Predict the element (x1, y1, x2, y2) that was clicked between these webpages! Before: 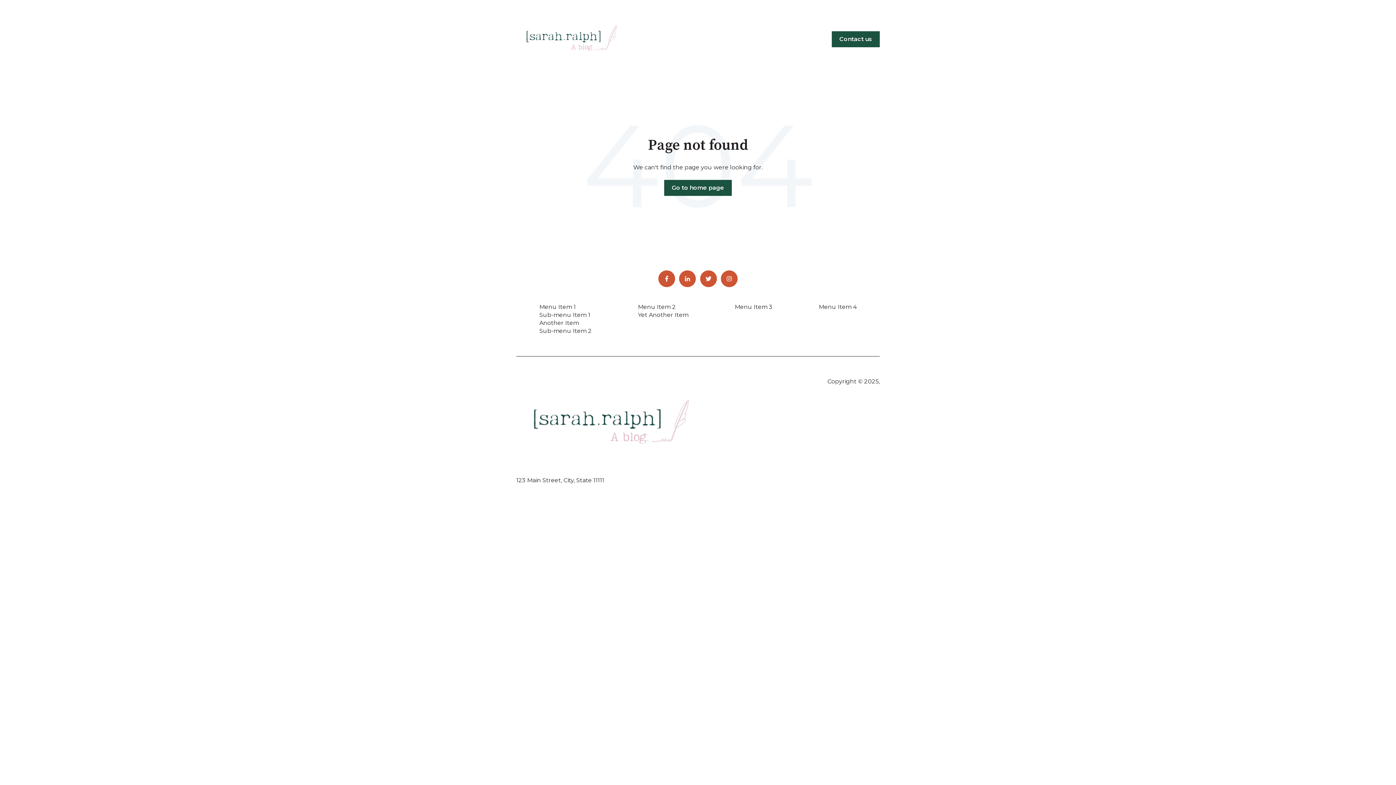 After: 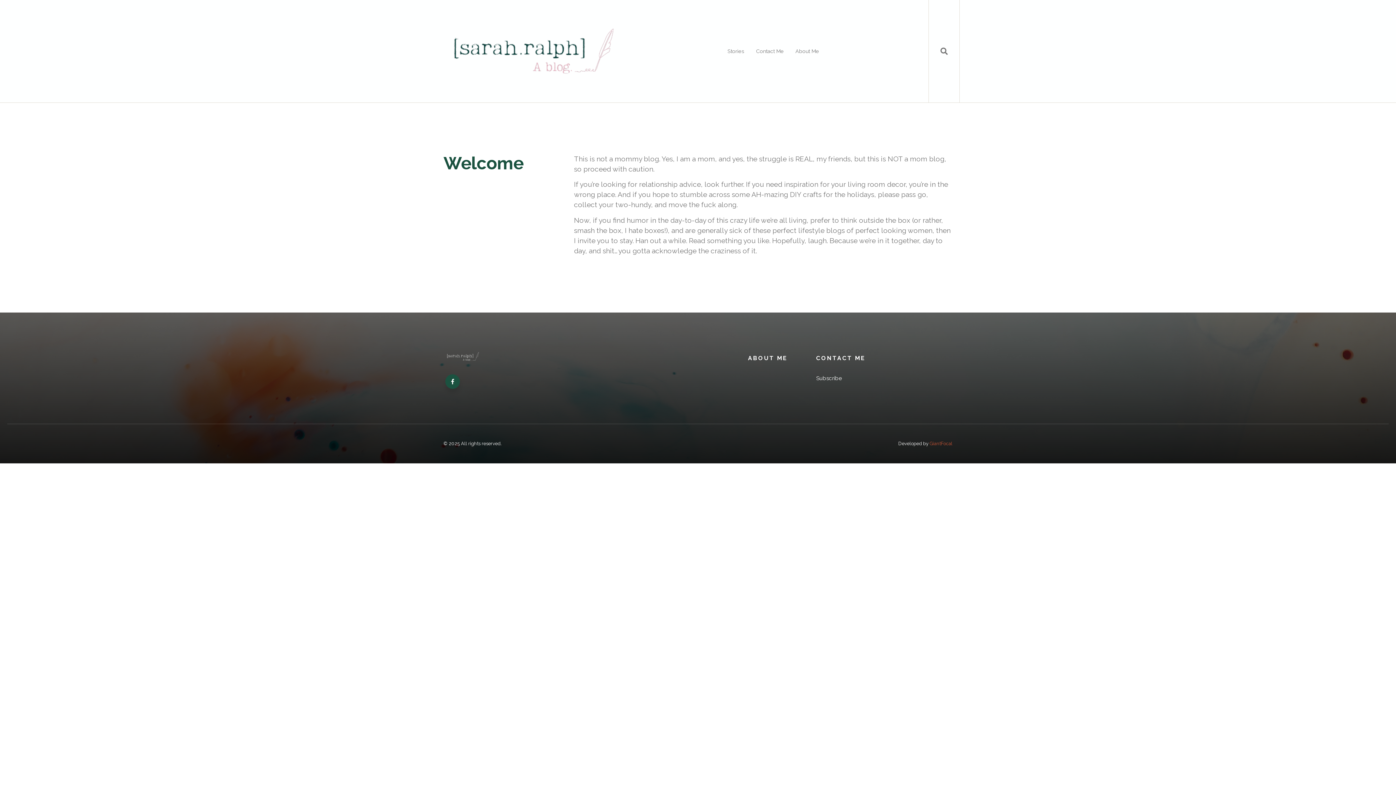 Action: bbox: (664, 179, 732, 195) label: Go to home page